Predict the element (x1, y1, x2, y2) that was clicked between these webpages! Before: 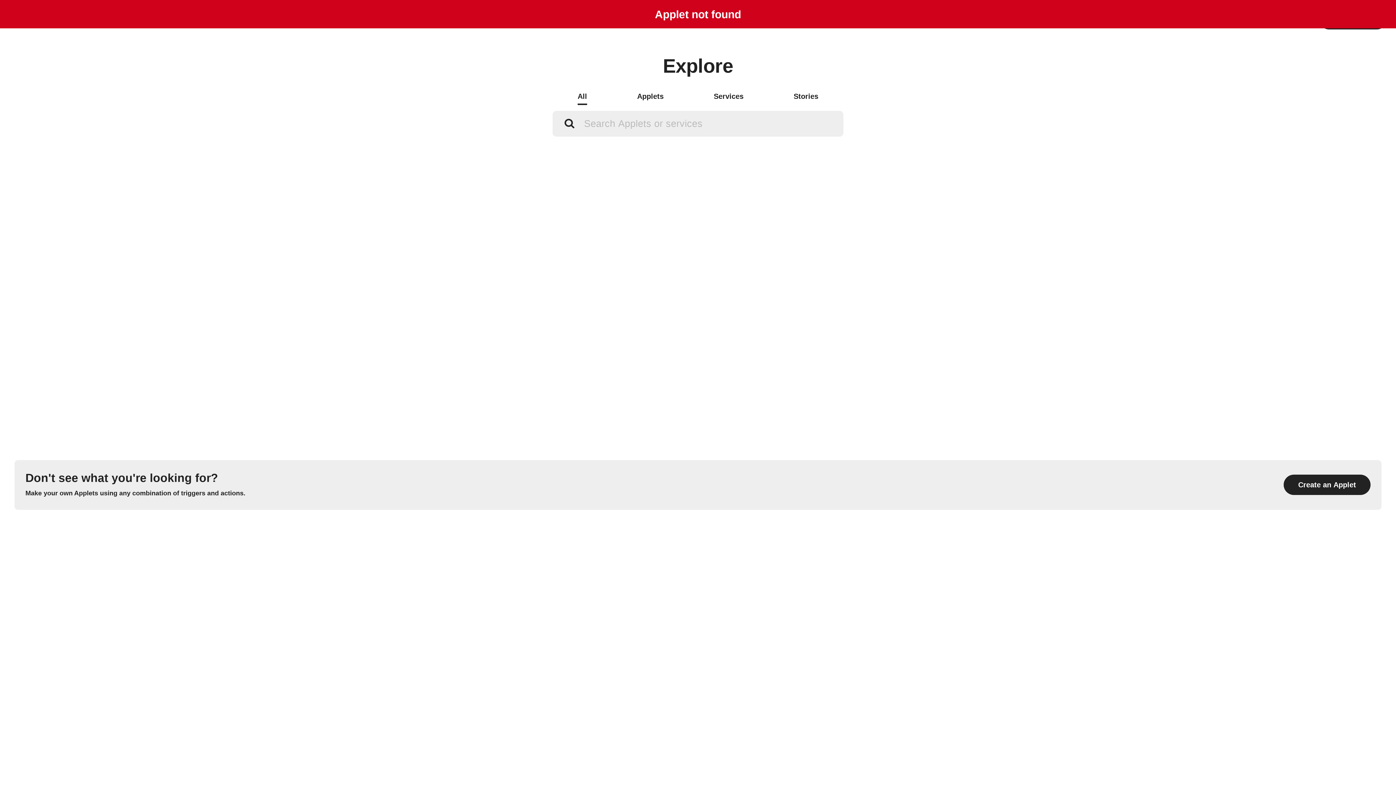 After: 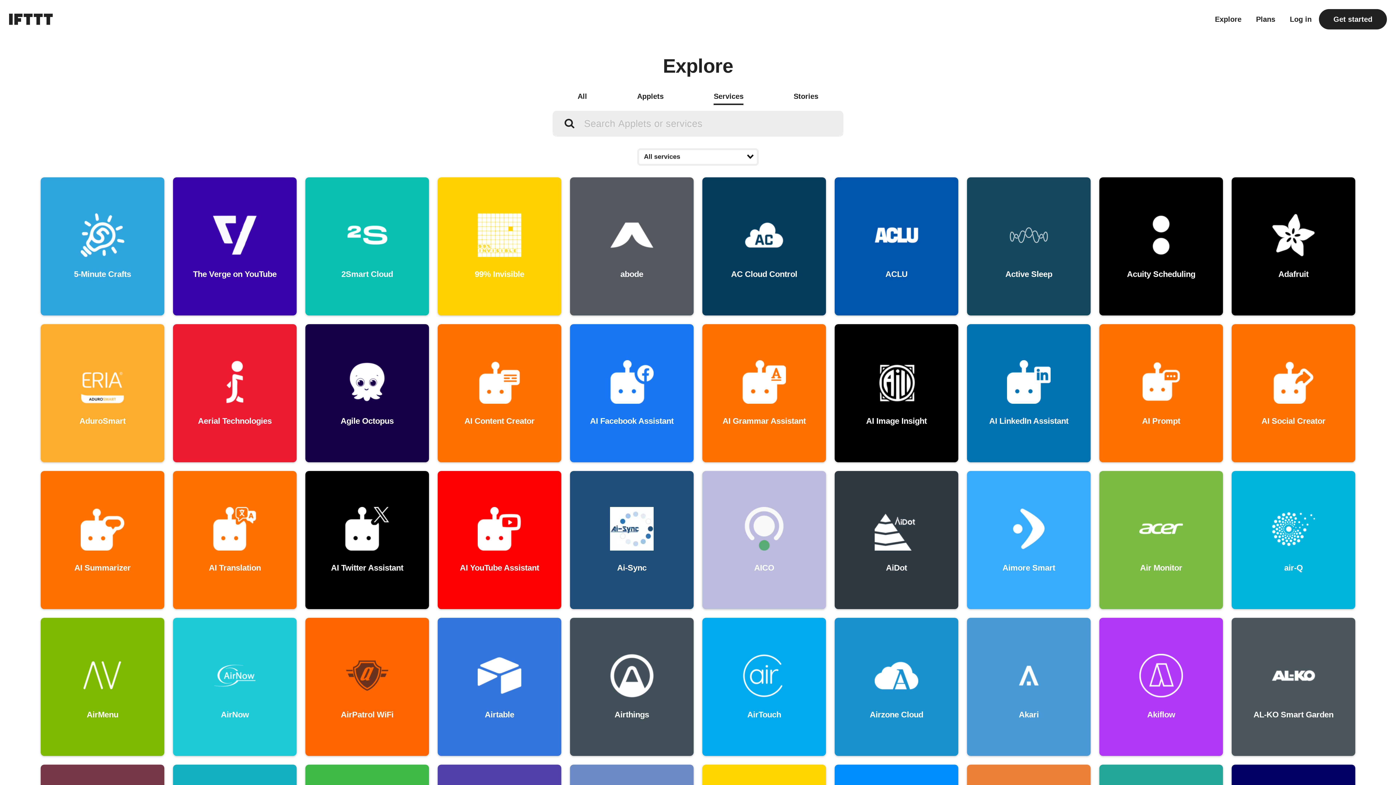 Action: label: Services bbox: (713, 89, 743, 105)